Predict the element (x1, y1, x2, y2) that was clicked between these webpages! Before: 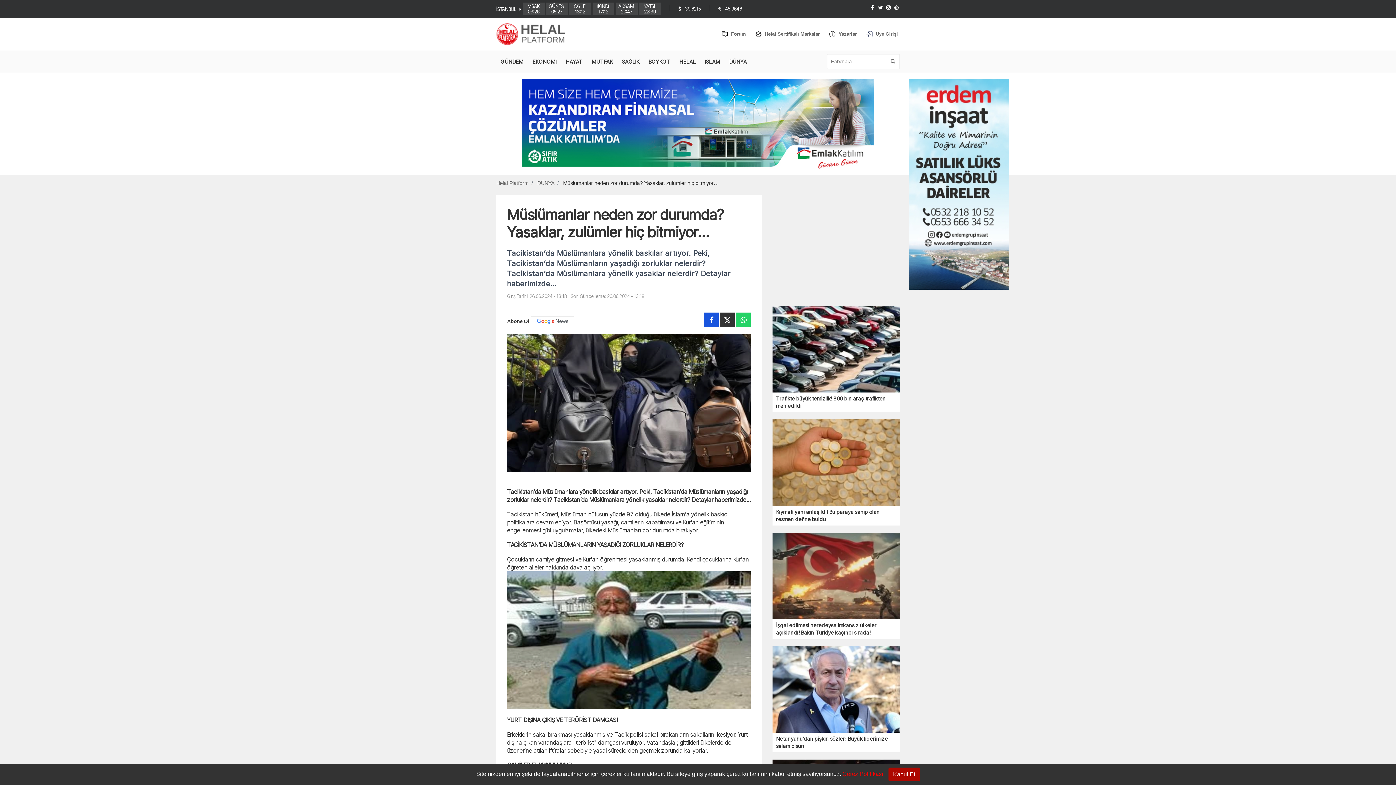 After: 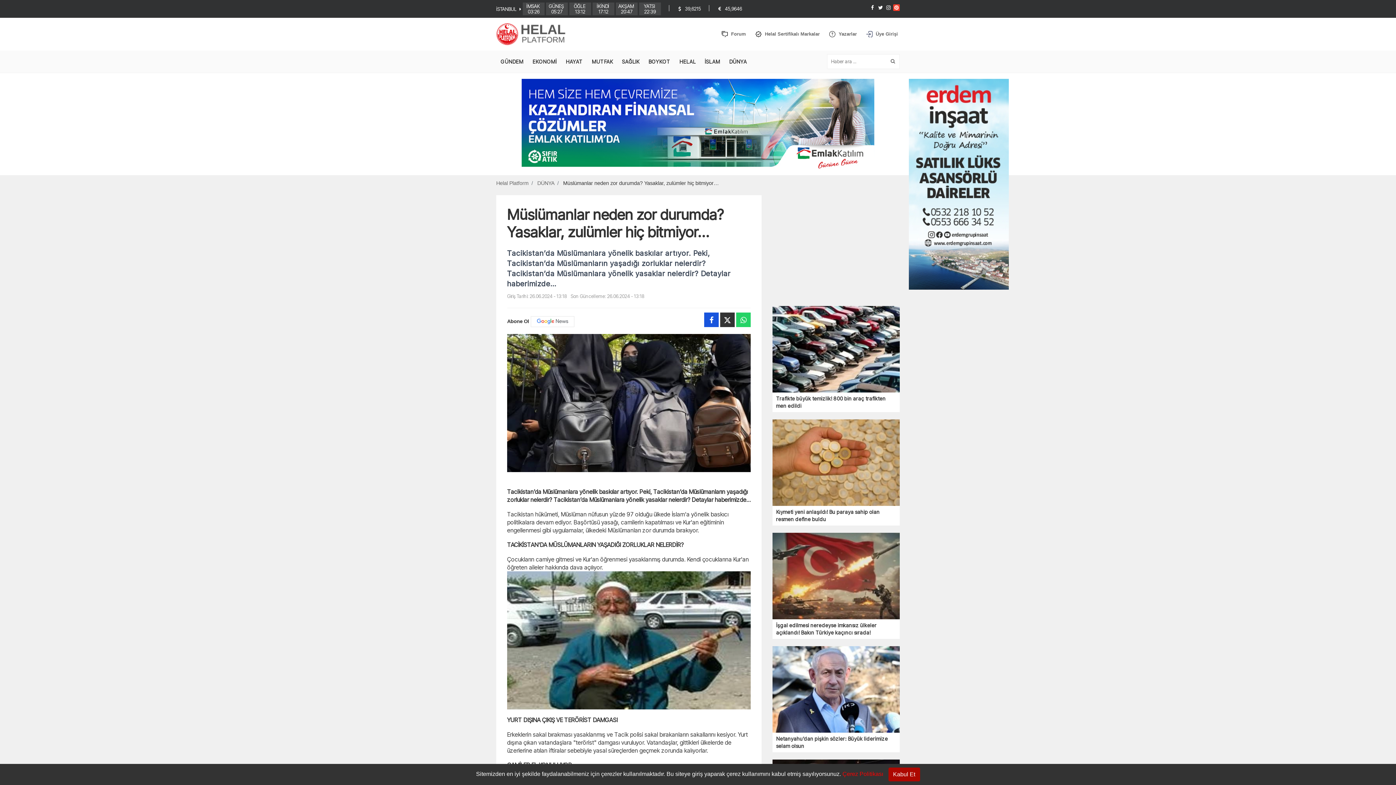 Action: bbox: (893, 4, 900, 10)